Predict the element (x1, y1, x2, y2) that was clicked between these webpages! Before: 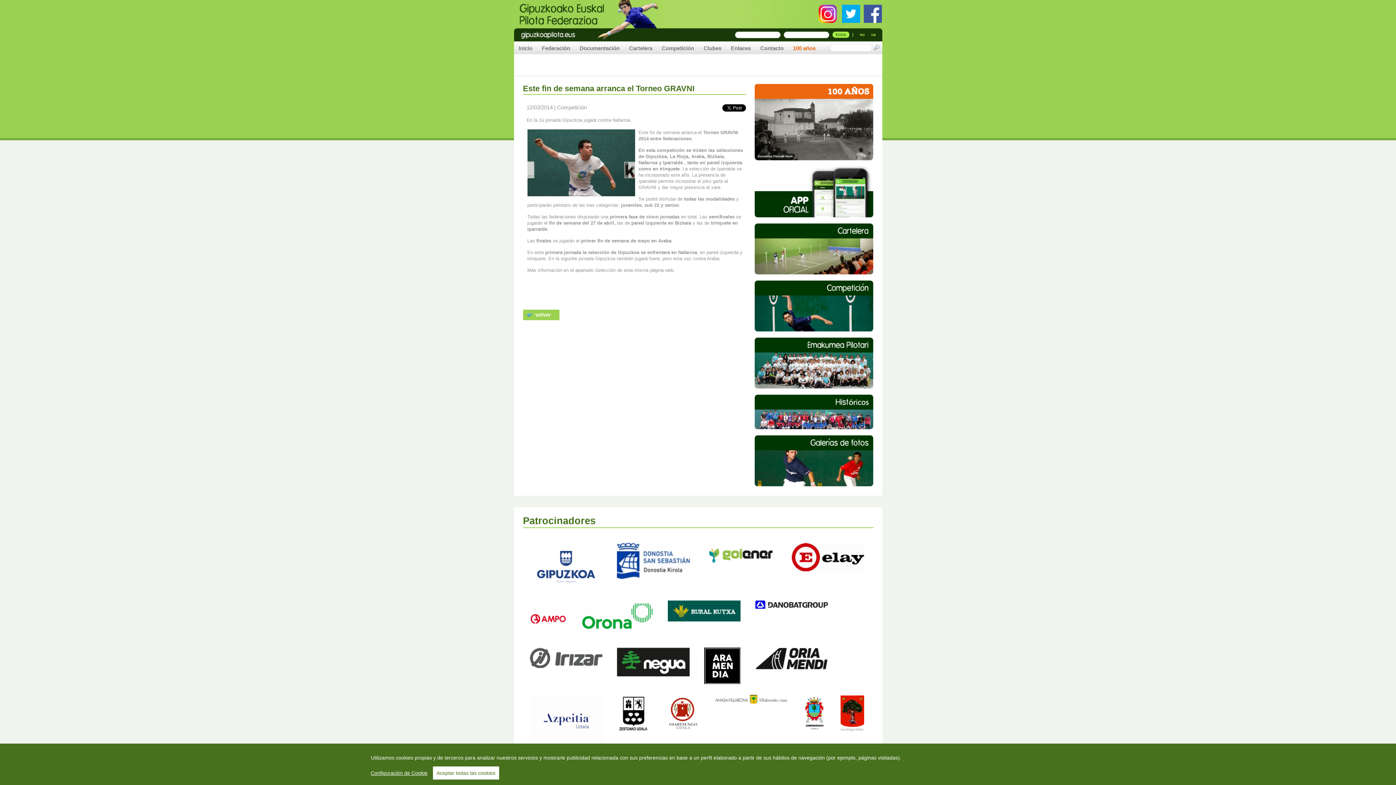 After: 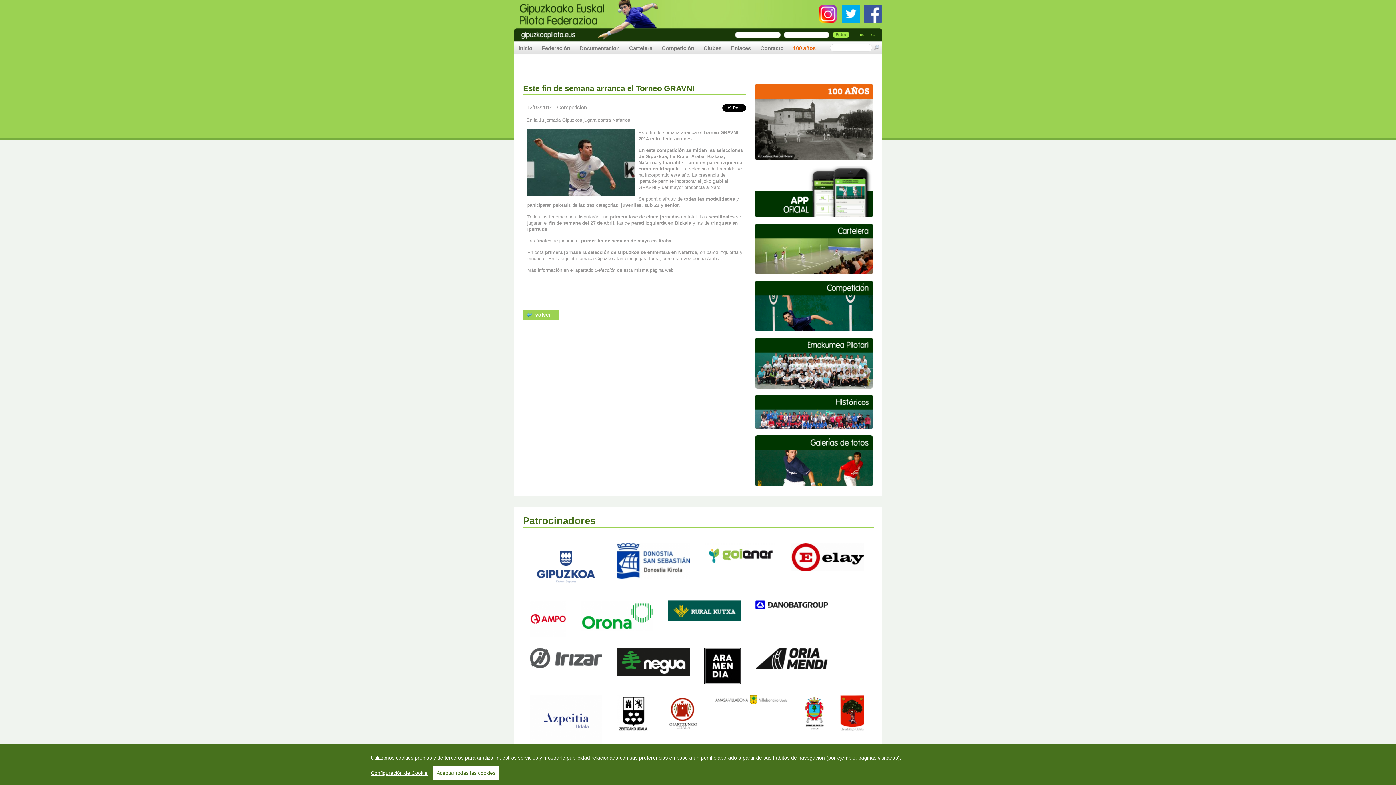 Action: bbox: (863, 5, 882, 10)